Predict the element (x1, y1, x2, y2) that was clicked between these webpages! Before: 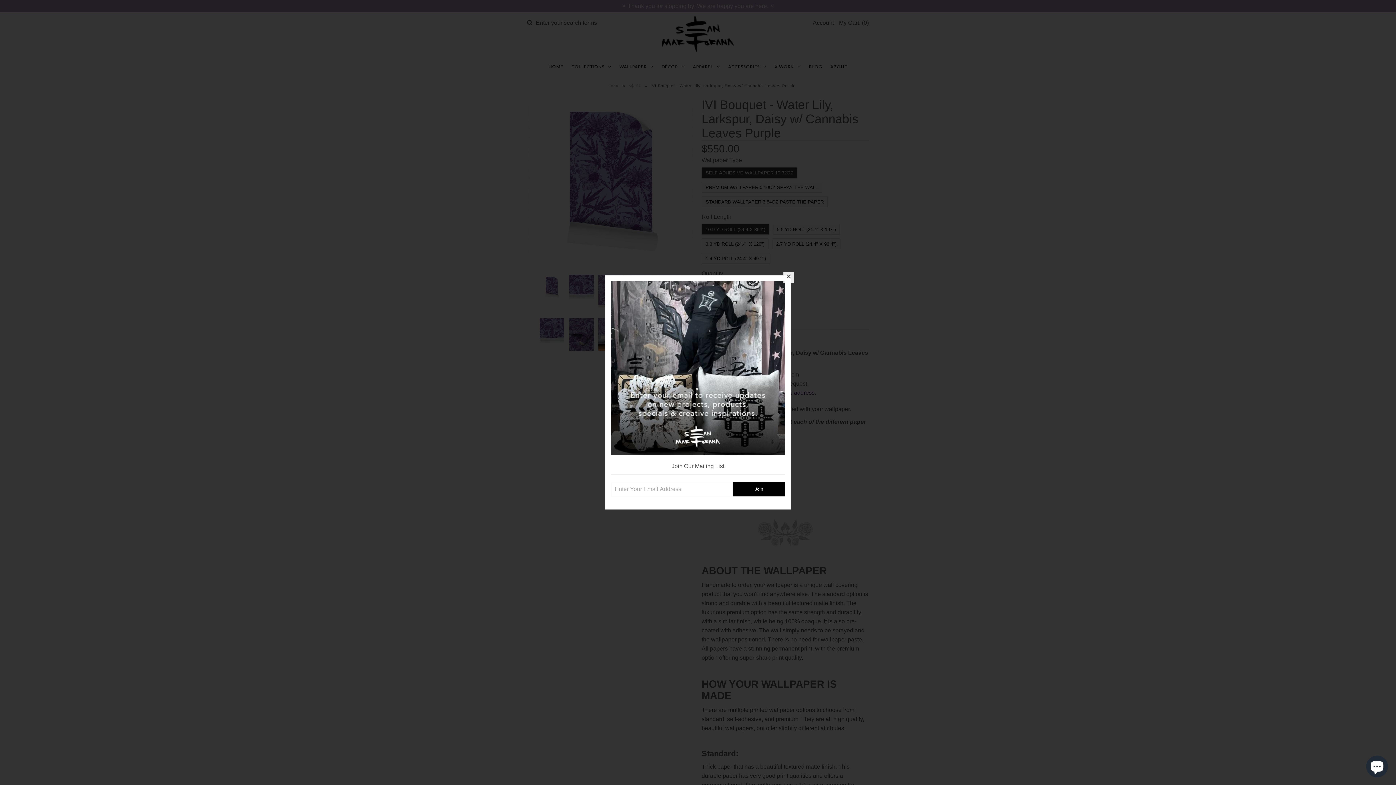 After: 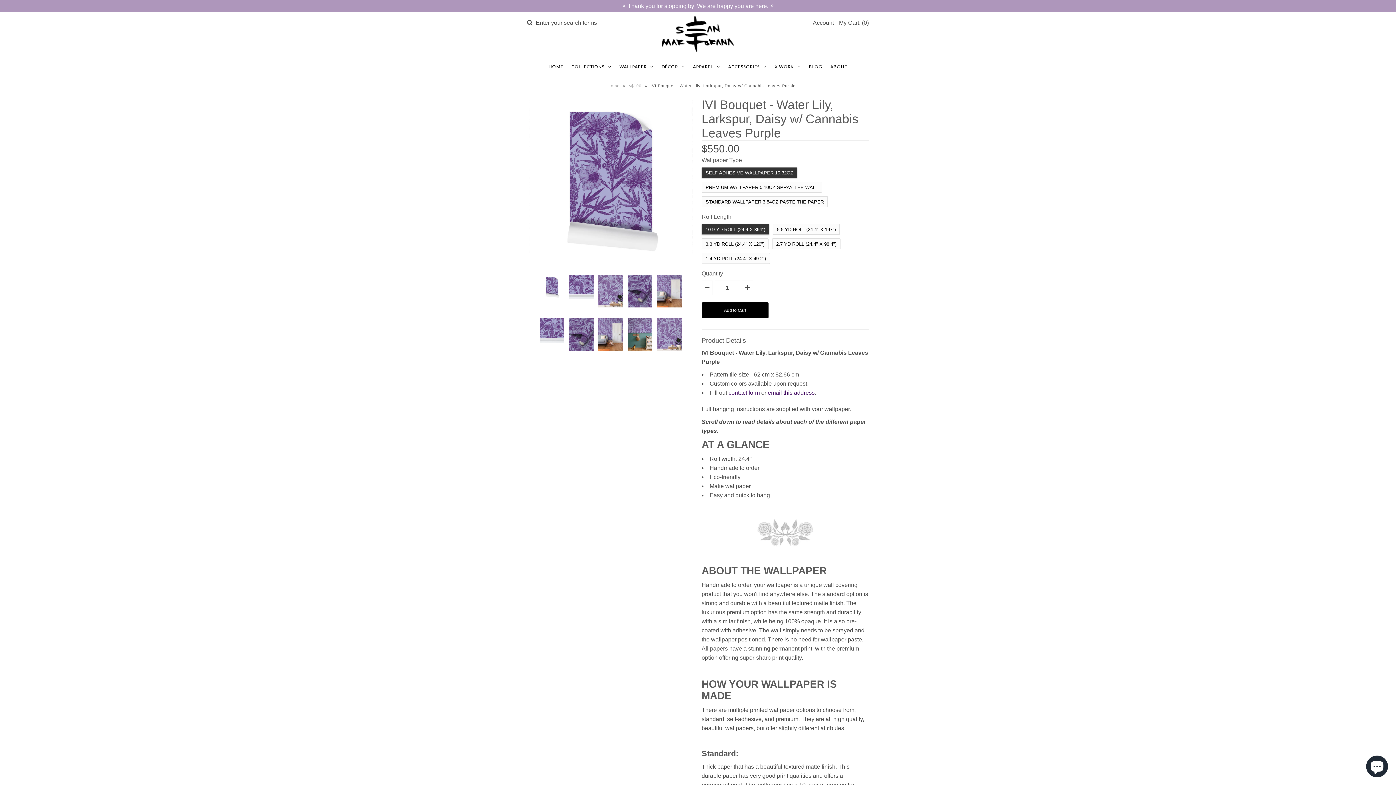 Action: bbox: (783, 272, 794, 282)